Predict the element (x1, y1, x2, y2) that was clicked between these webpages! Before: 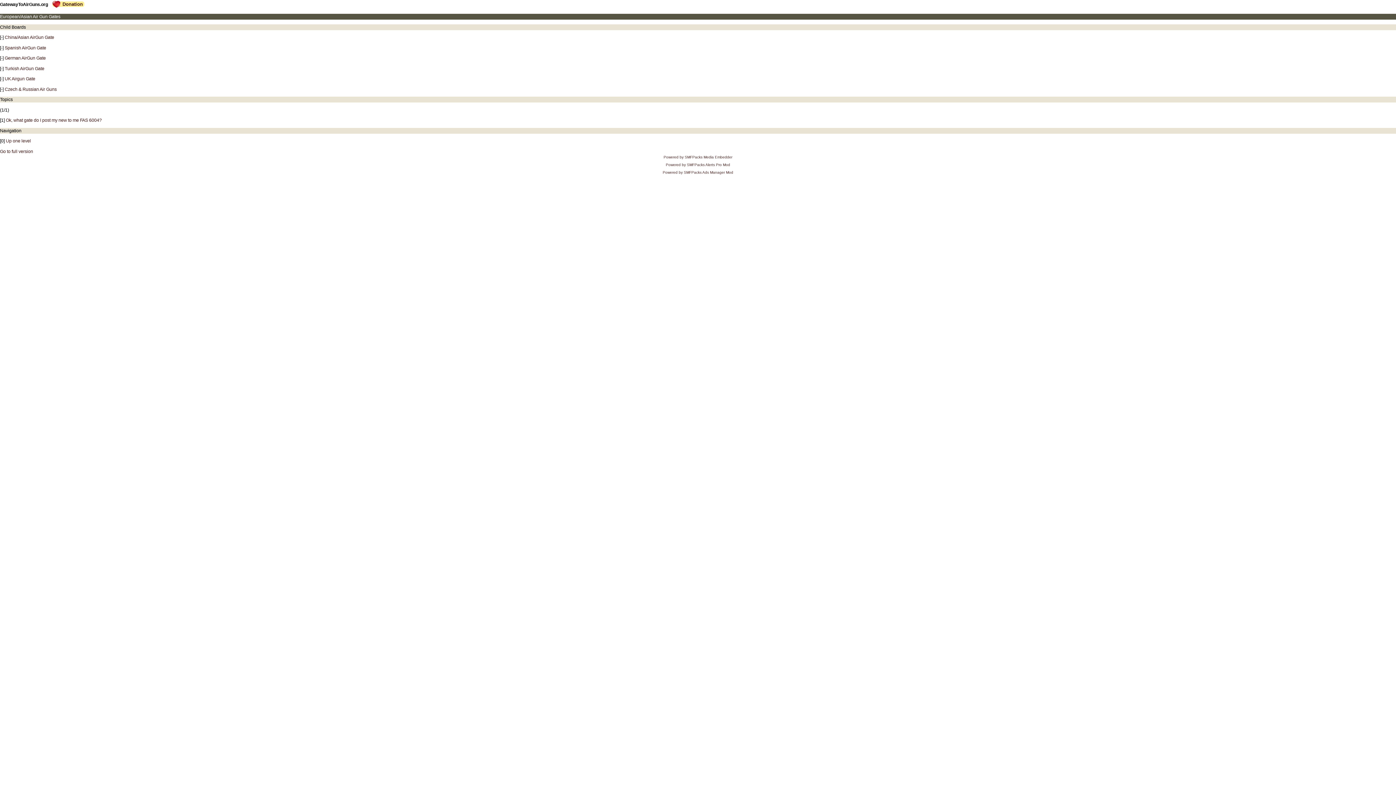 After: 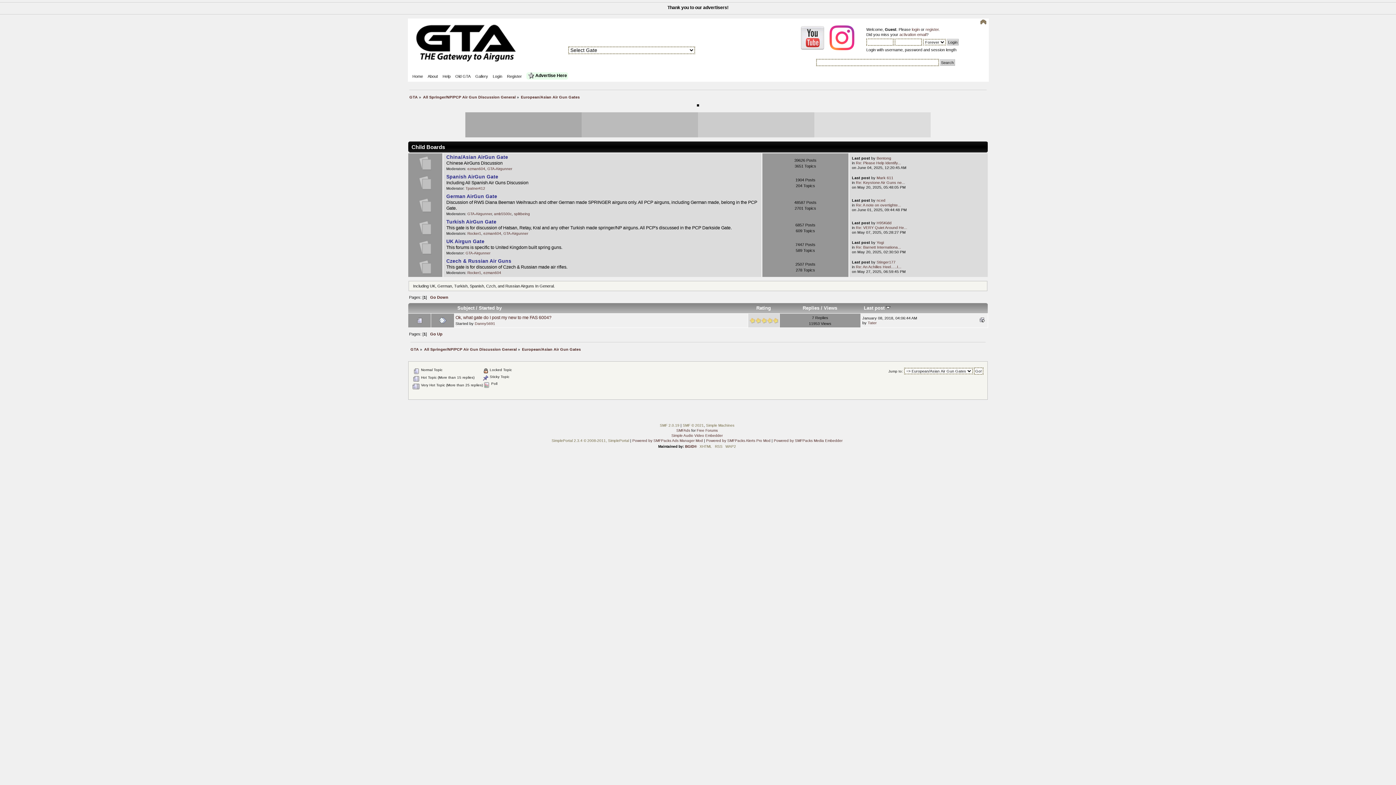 Action: label: Go to full version bbox: (0, 148, 33, 154)